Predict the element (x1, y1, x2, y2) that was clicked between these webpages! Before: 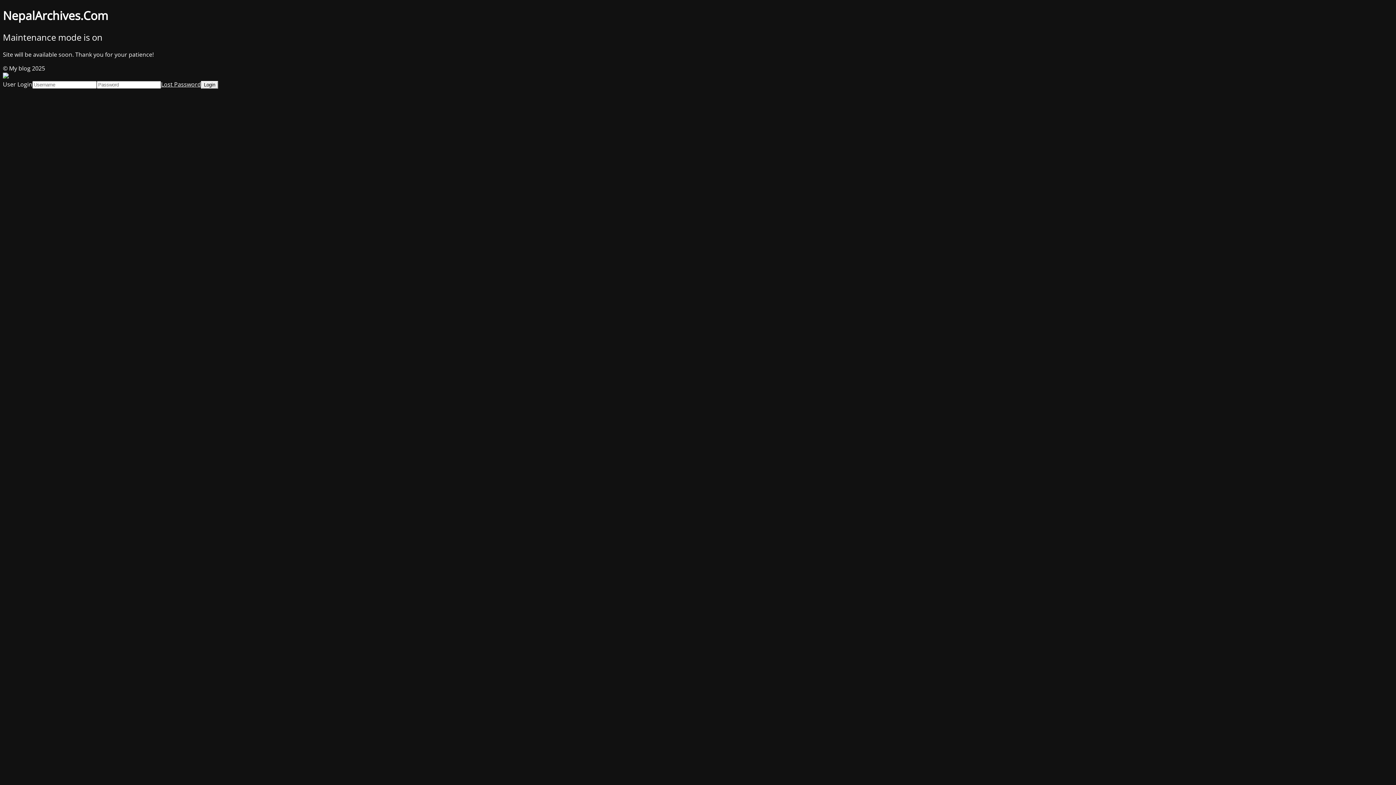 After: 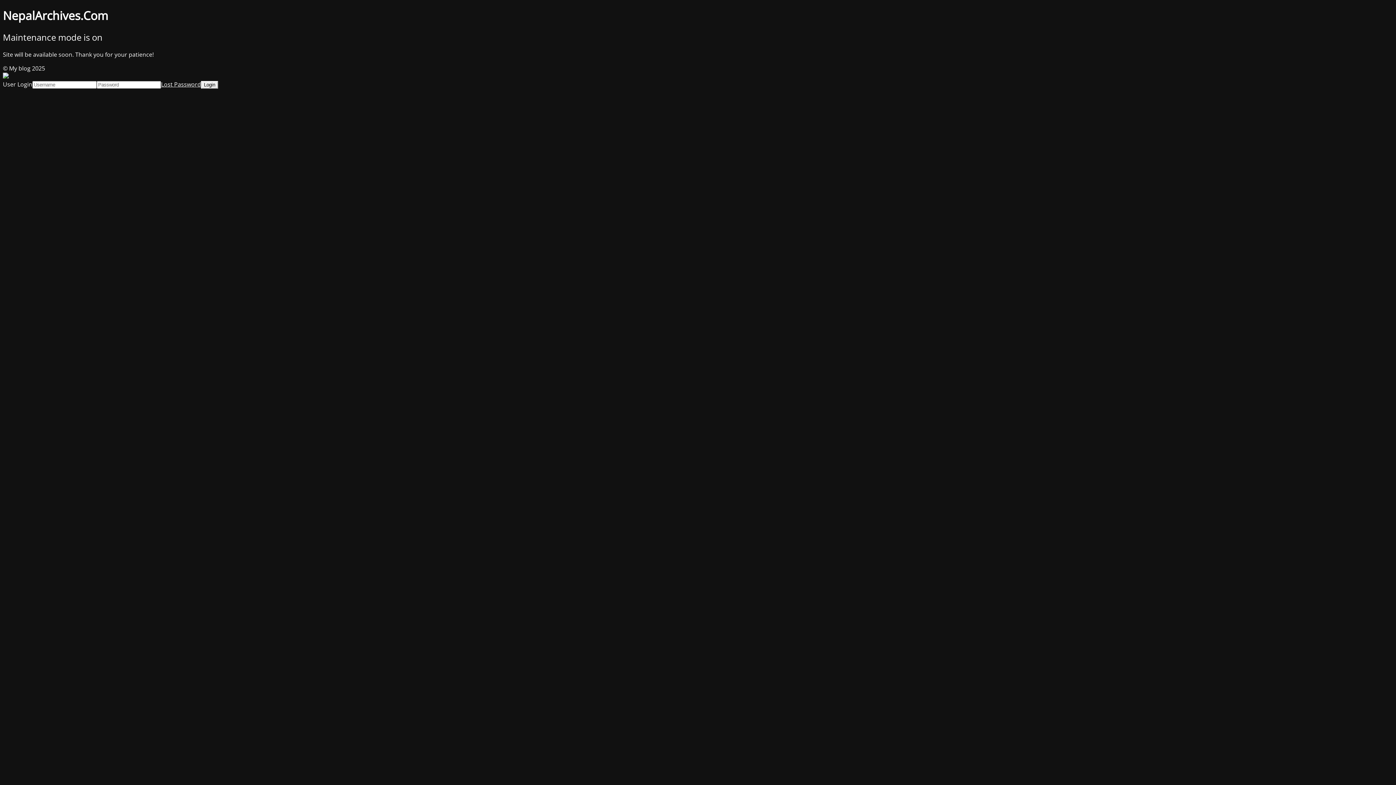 Action: bbox: (161, 80, 201, 88) label: Lost Password